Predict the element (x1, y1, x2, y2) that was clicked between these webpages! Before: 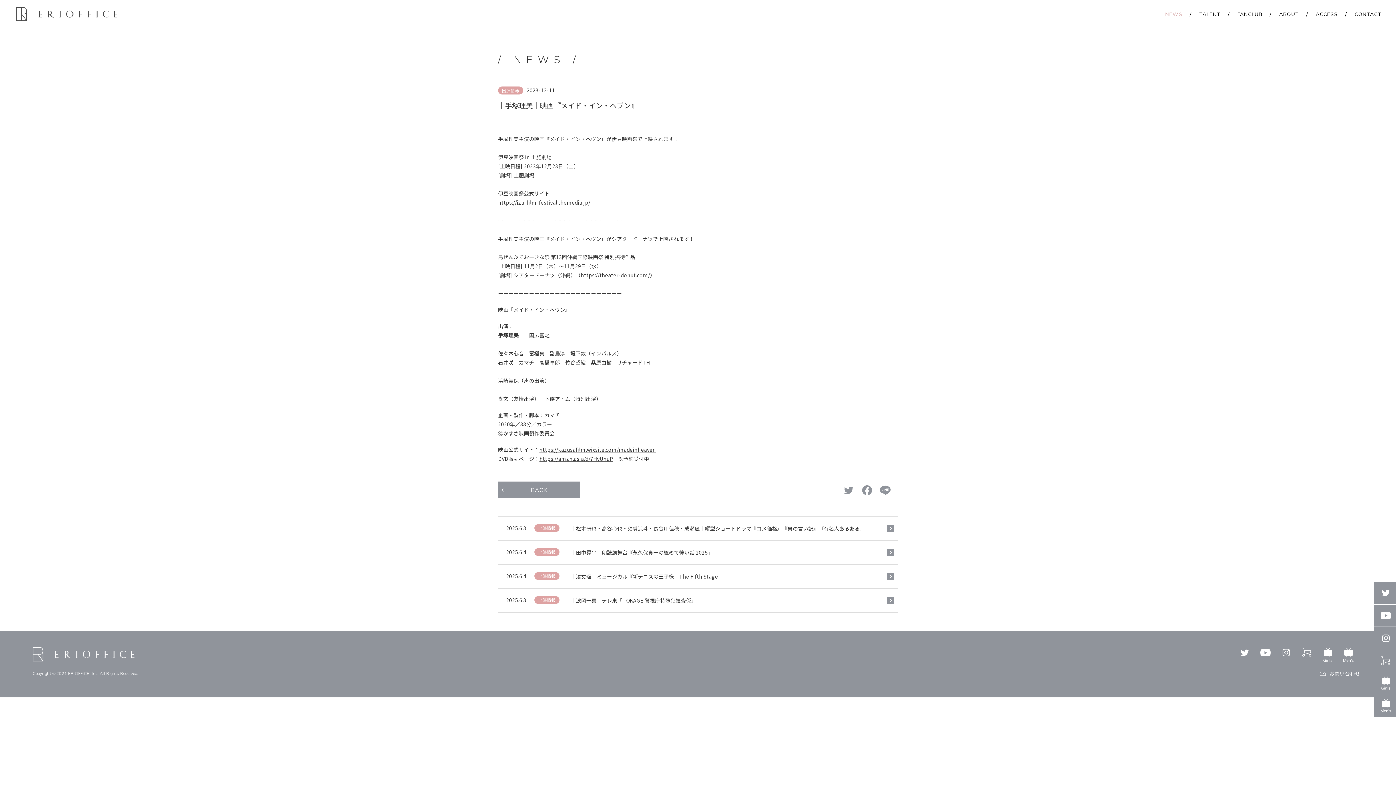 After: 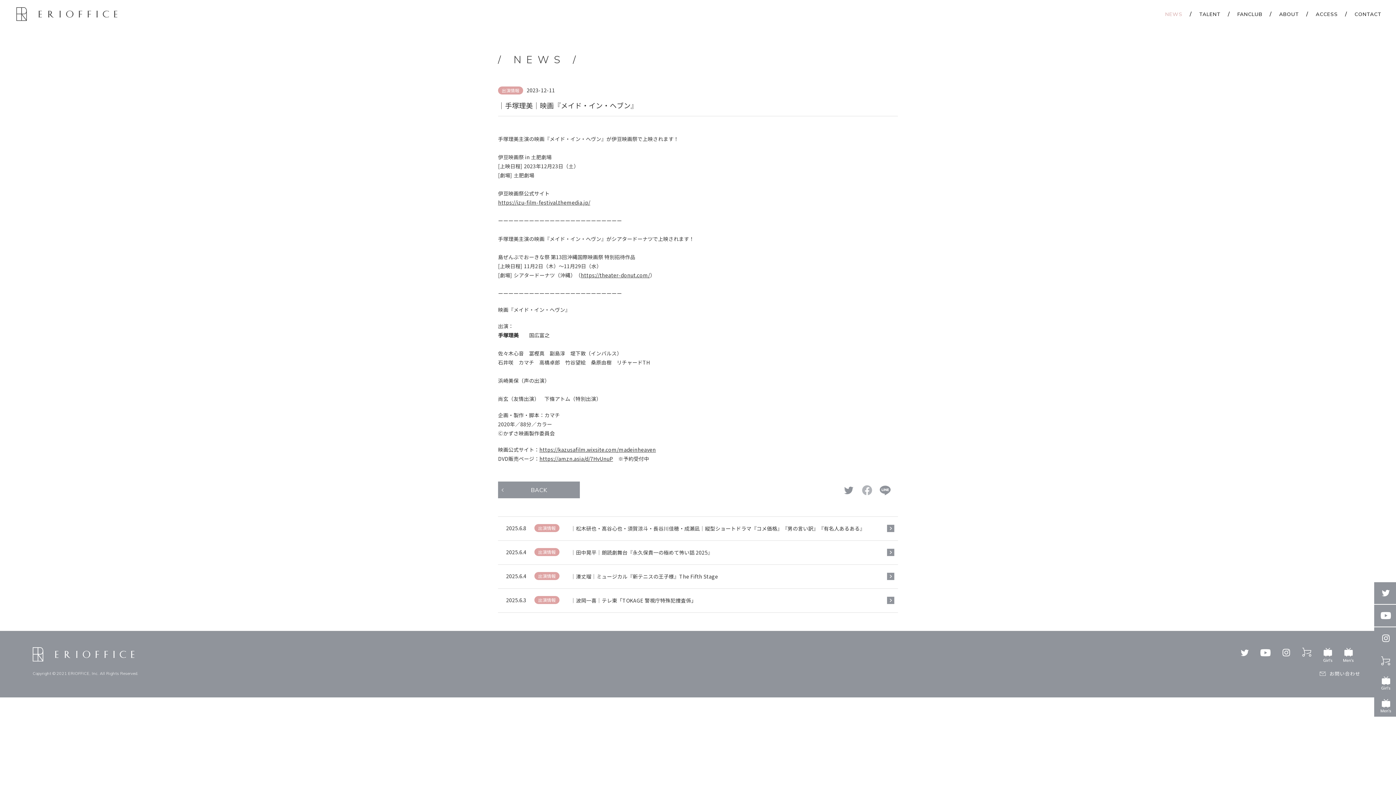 Action: bbox: (861, 484, 872, 489)